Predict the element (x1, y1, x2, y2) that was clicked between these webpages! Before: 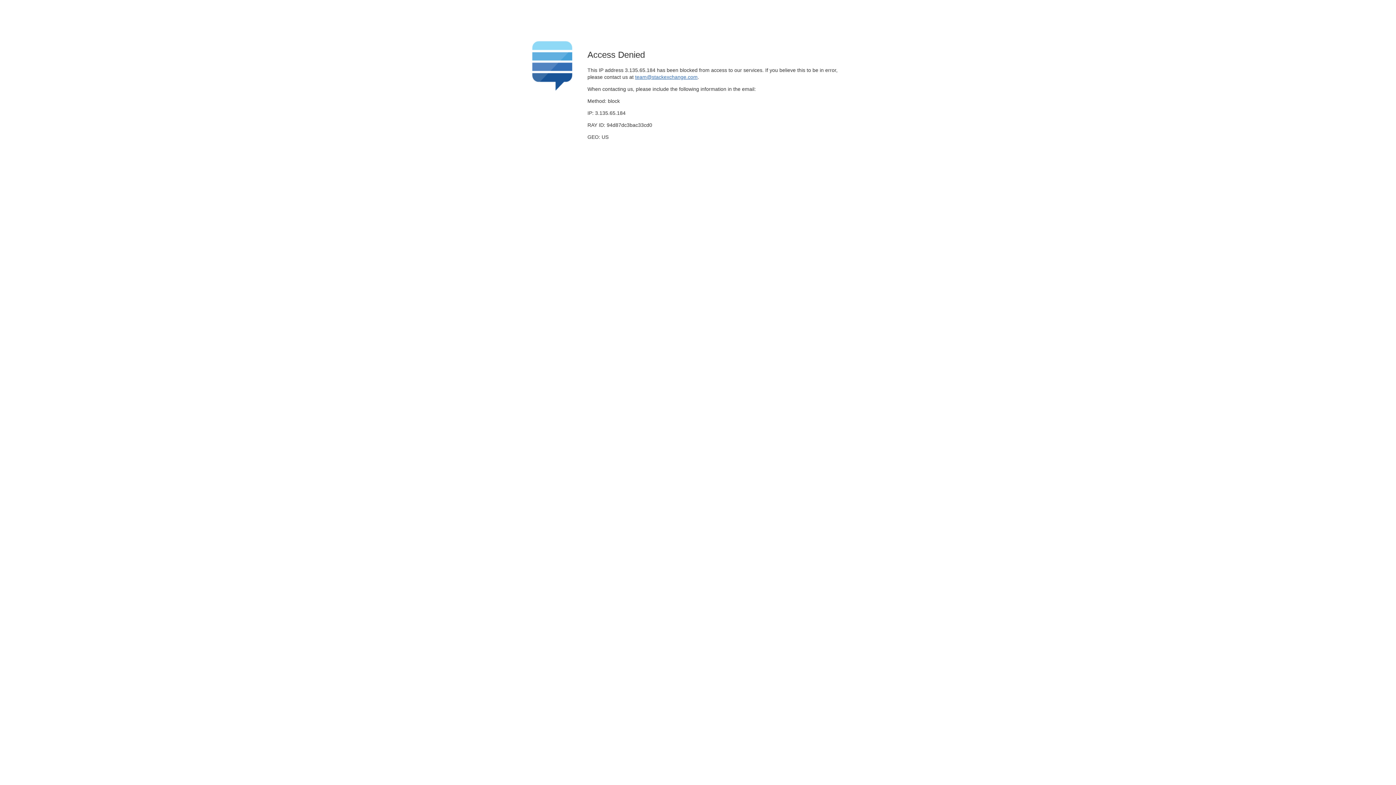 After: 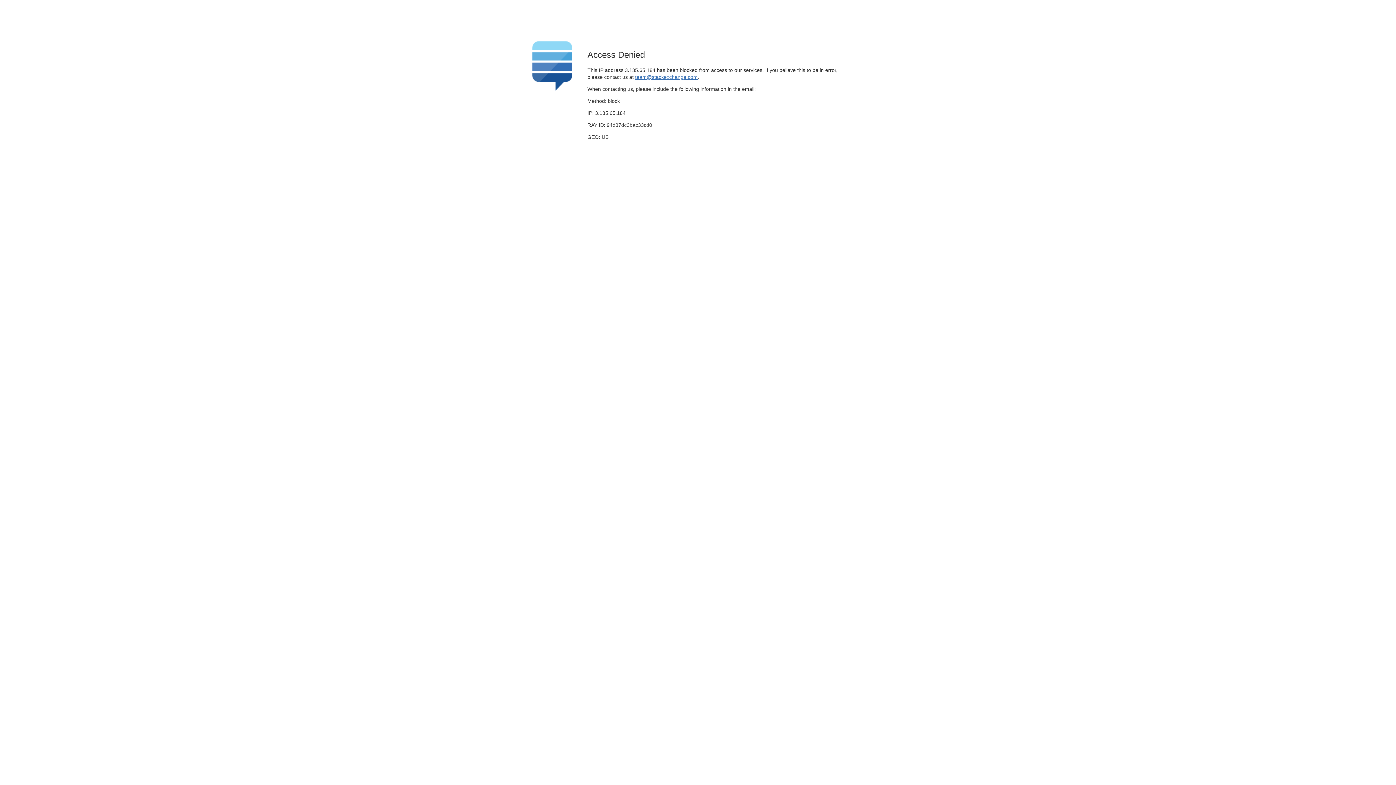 Action: bbox: (635, 74, 697, 79) label: team@stackexchange.com